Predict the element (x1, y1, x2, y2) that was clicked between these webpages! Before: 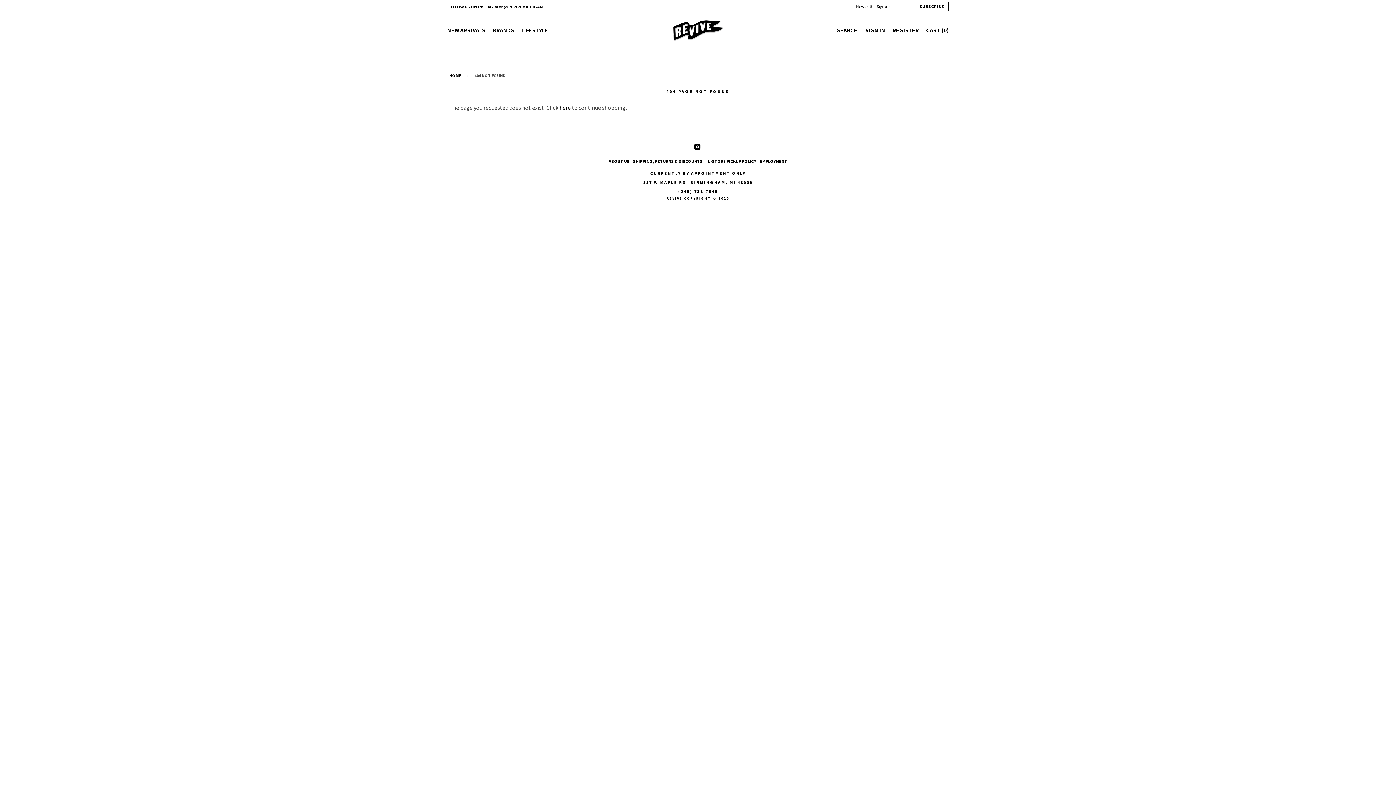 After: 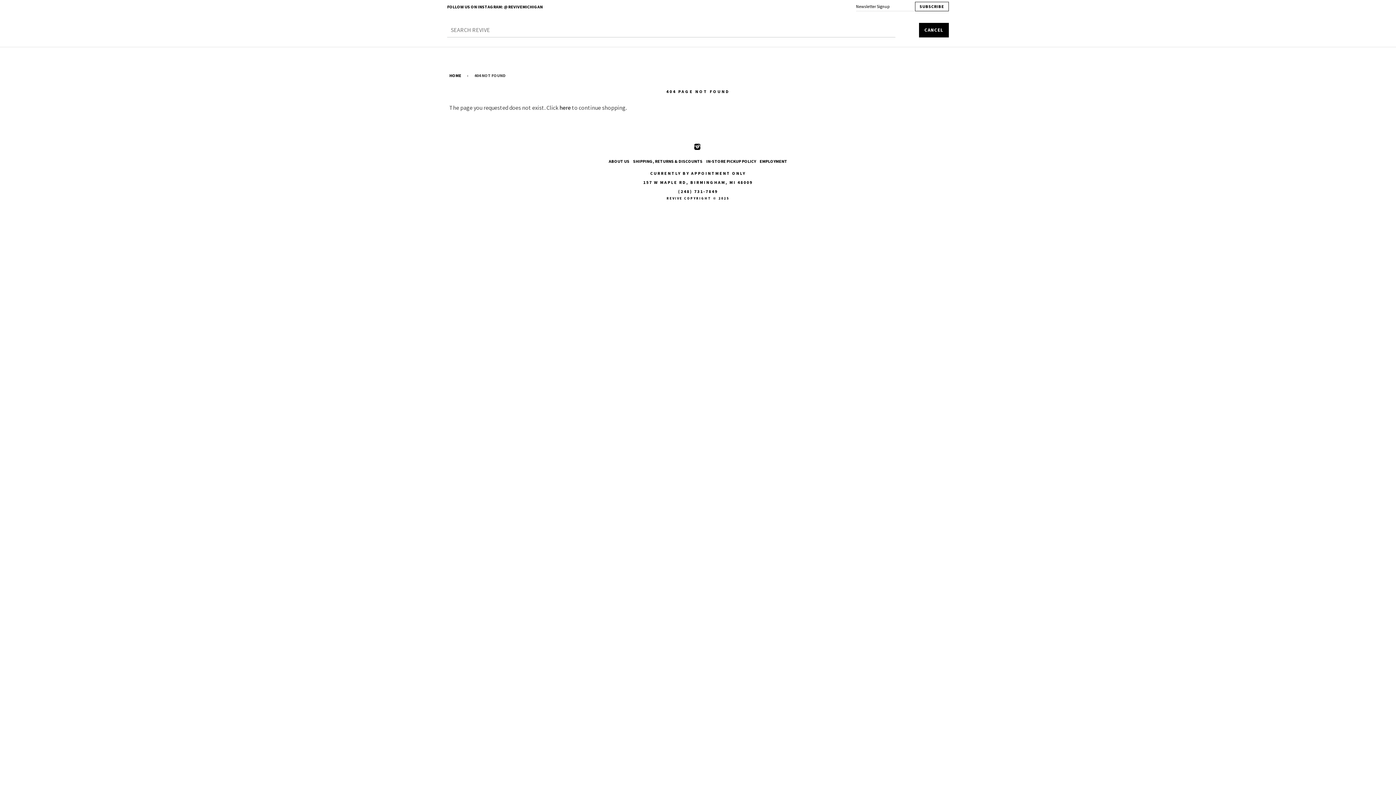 Action: bbox: (833, 19, 861, 40) label: SEARCH